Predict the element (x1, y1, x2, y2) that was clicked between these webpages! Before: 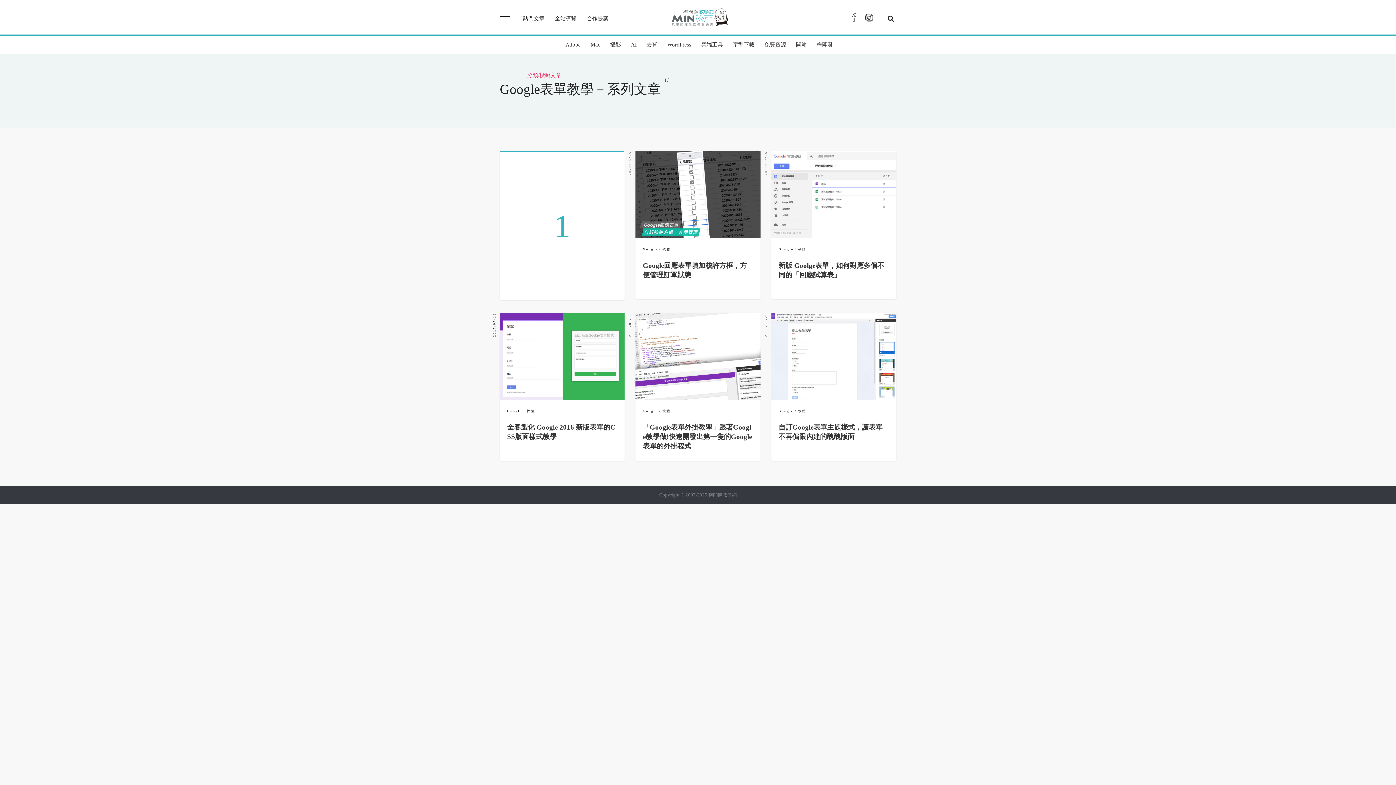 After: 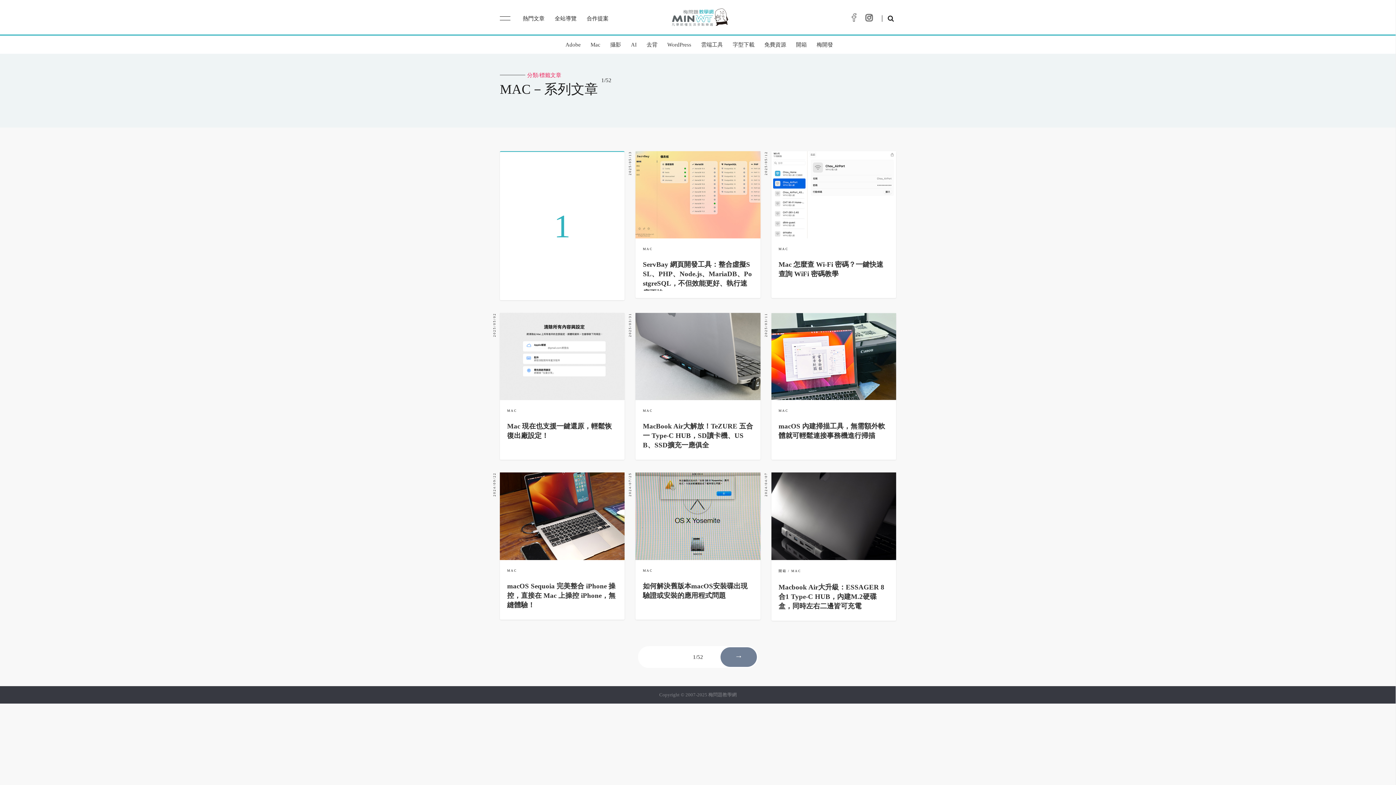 Action: label: Mac bbox: (587, 35, 604, 53)